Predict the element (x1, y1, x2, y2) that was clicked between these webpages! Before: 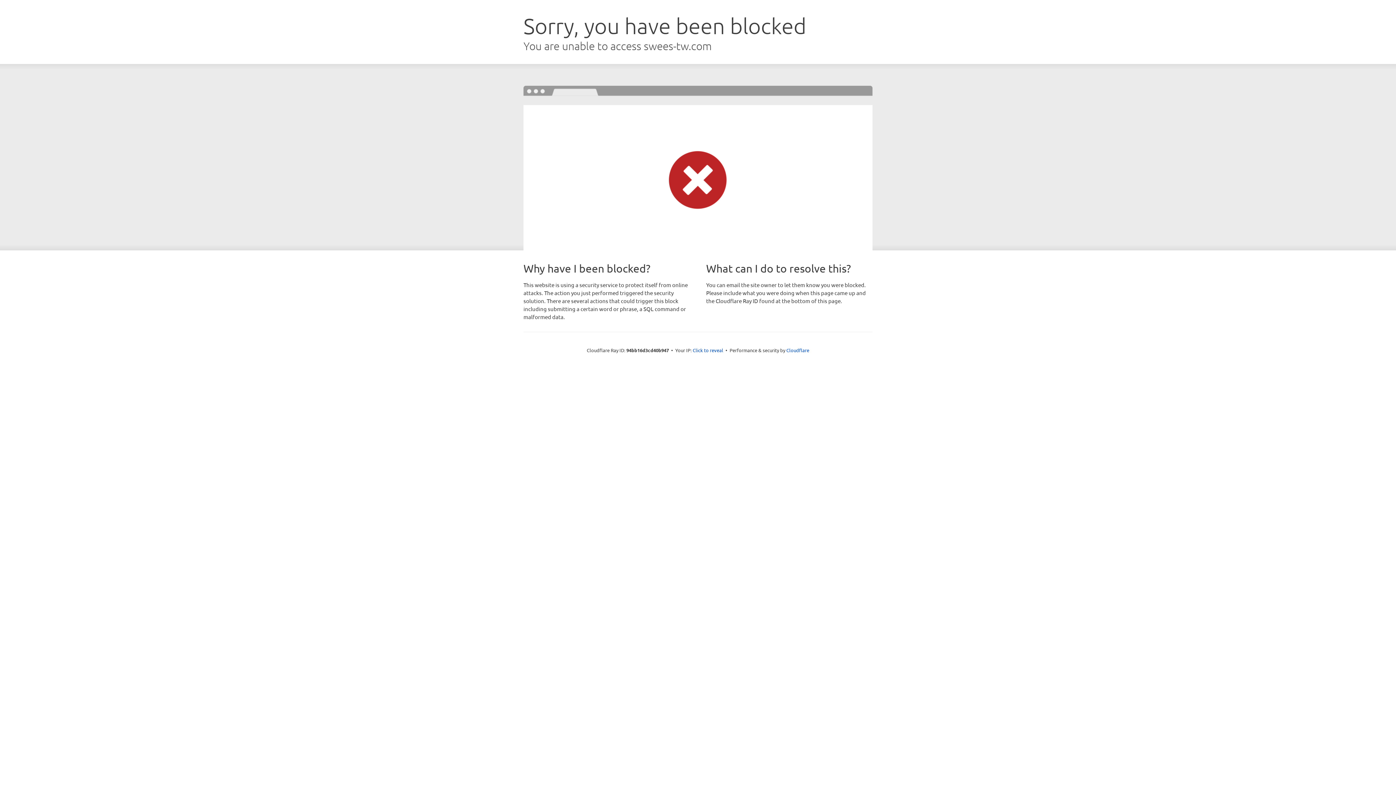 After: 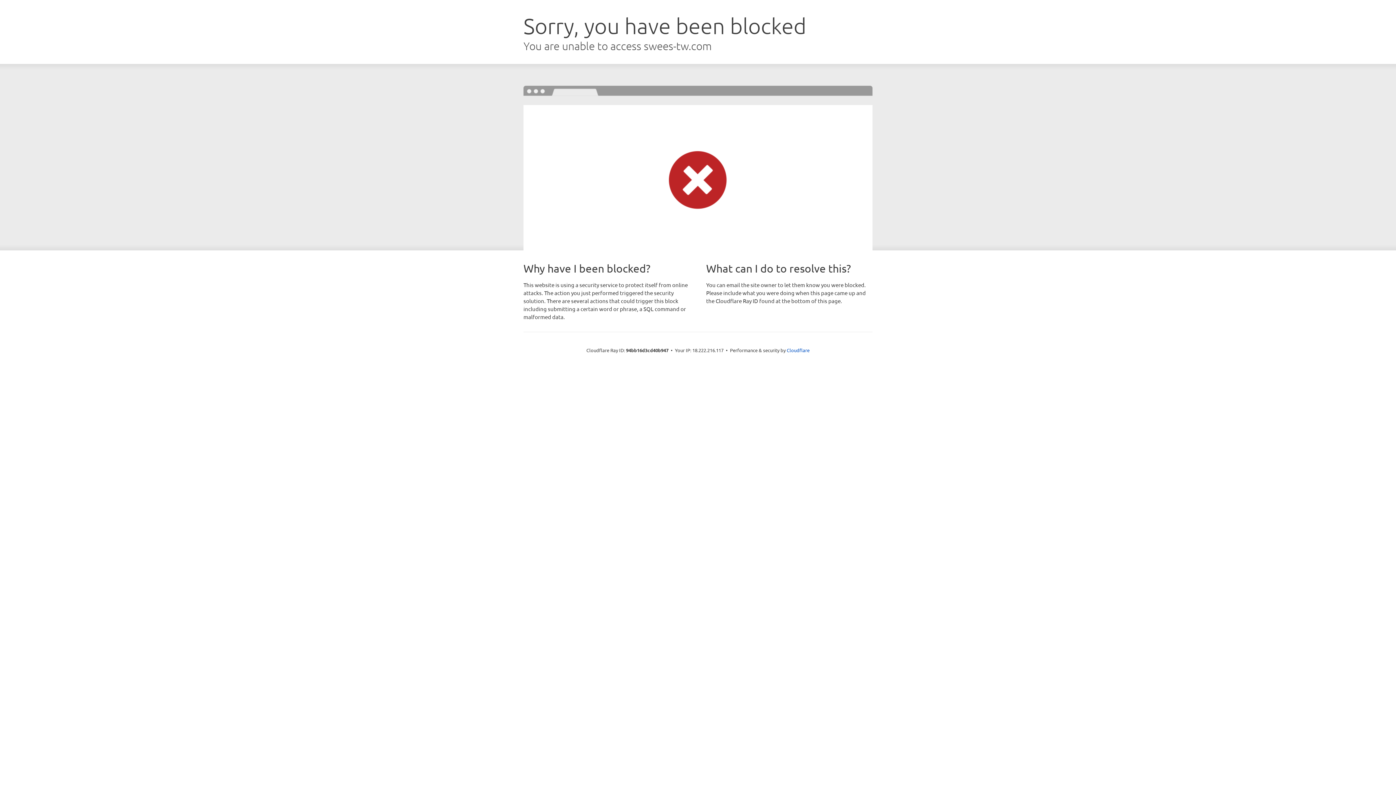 Action: bbox: (692, 346, 723, 353) label: Click to reveal